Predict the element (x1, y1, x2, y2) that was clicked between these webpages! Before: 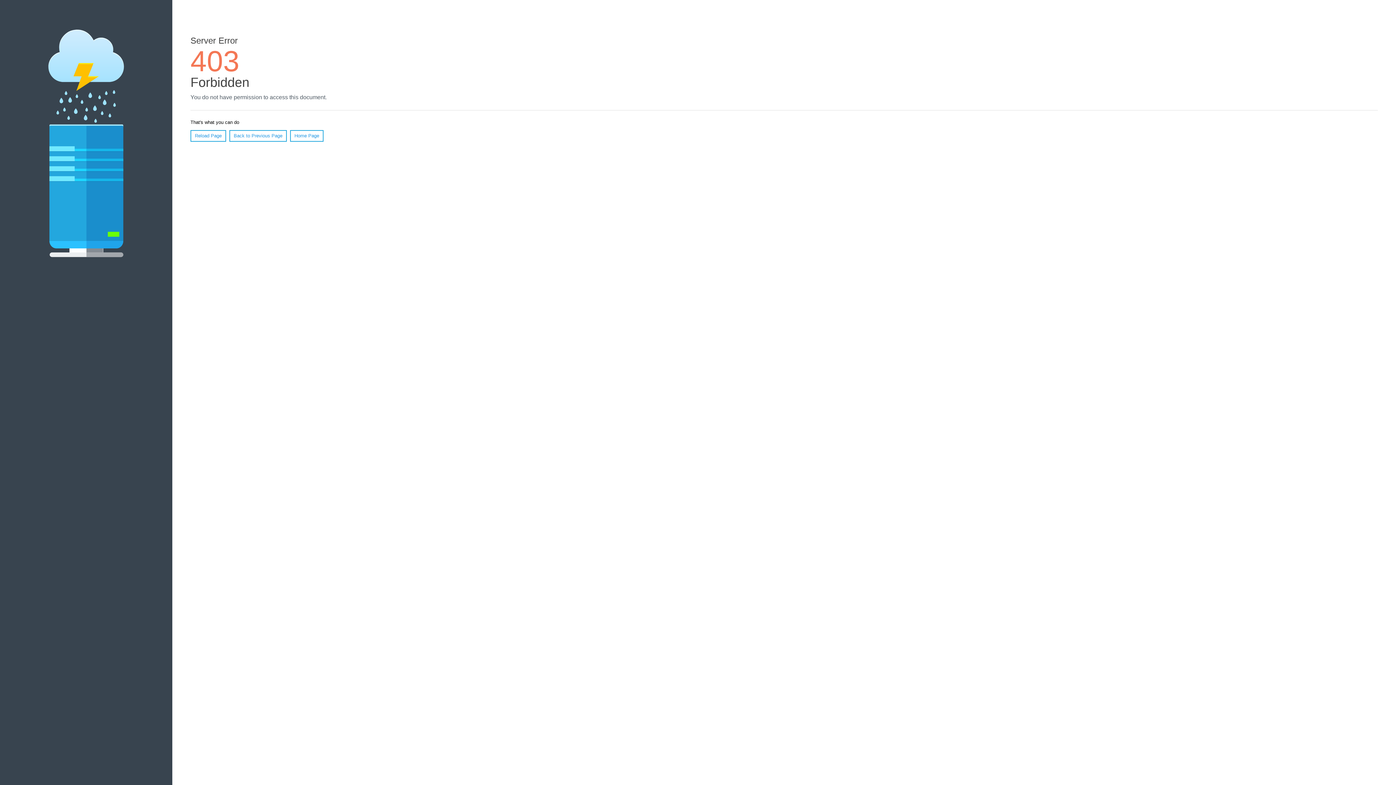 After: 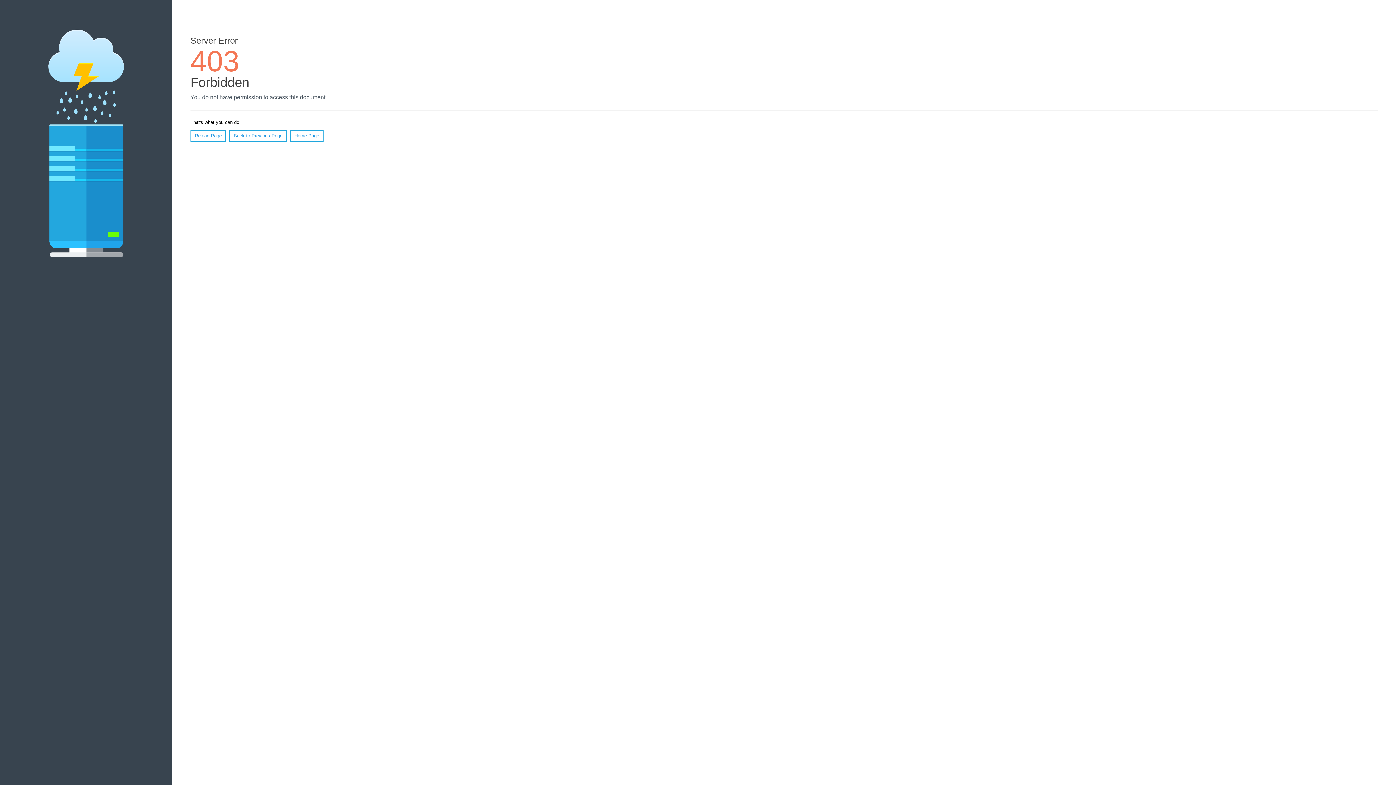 Action: label: Reload Page bbox: (190, 130, 226, 141)